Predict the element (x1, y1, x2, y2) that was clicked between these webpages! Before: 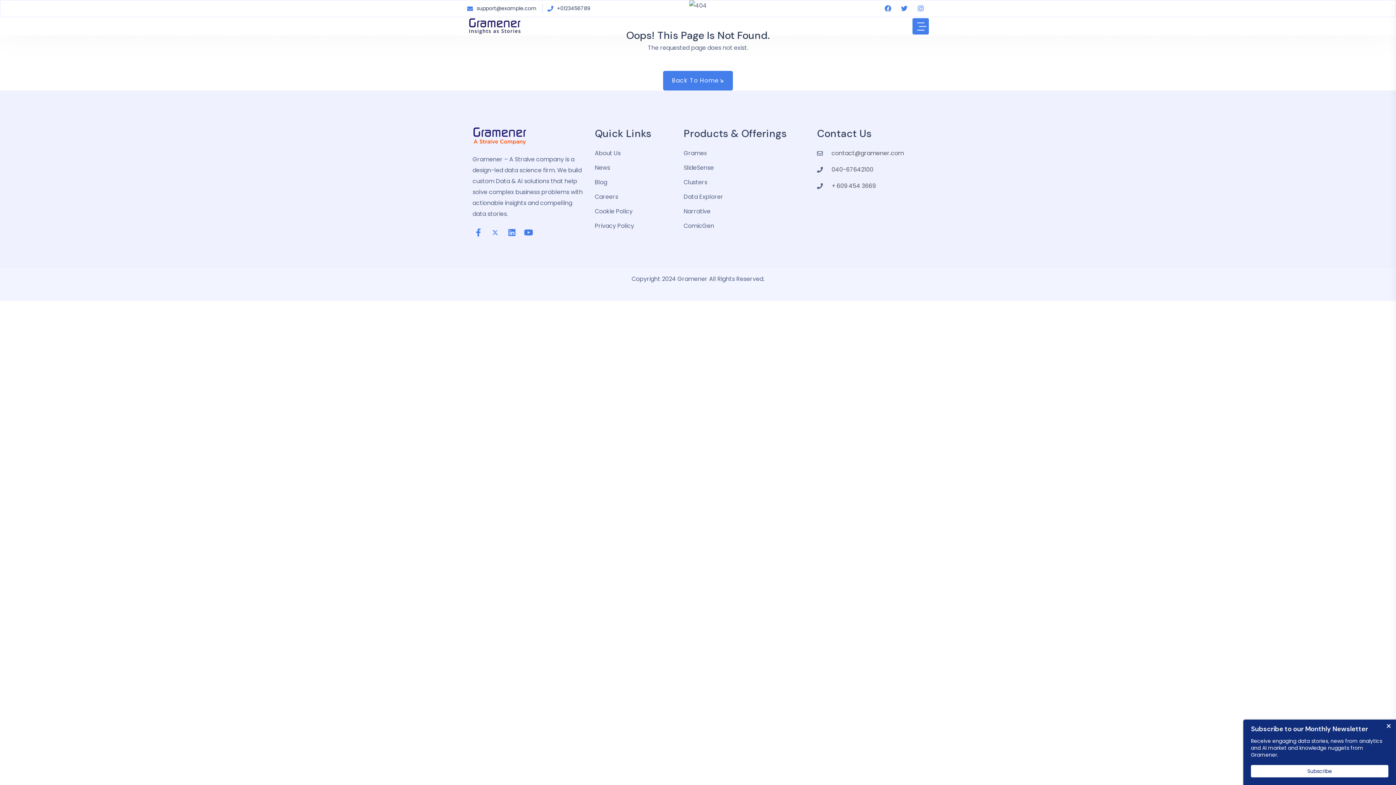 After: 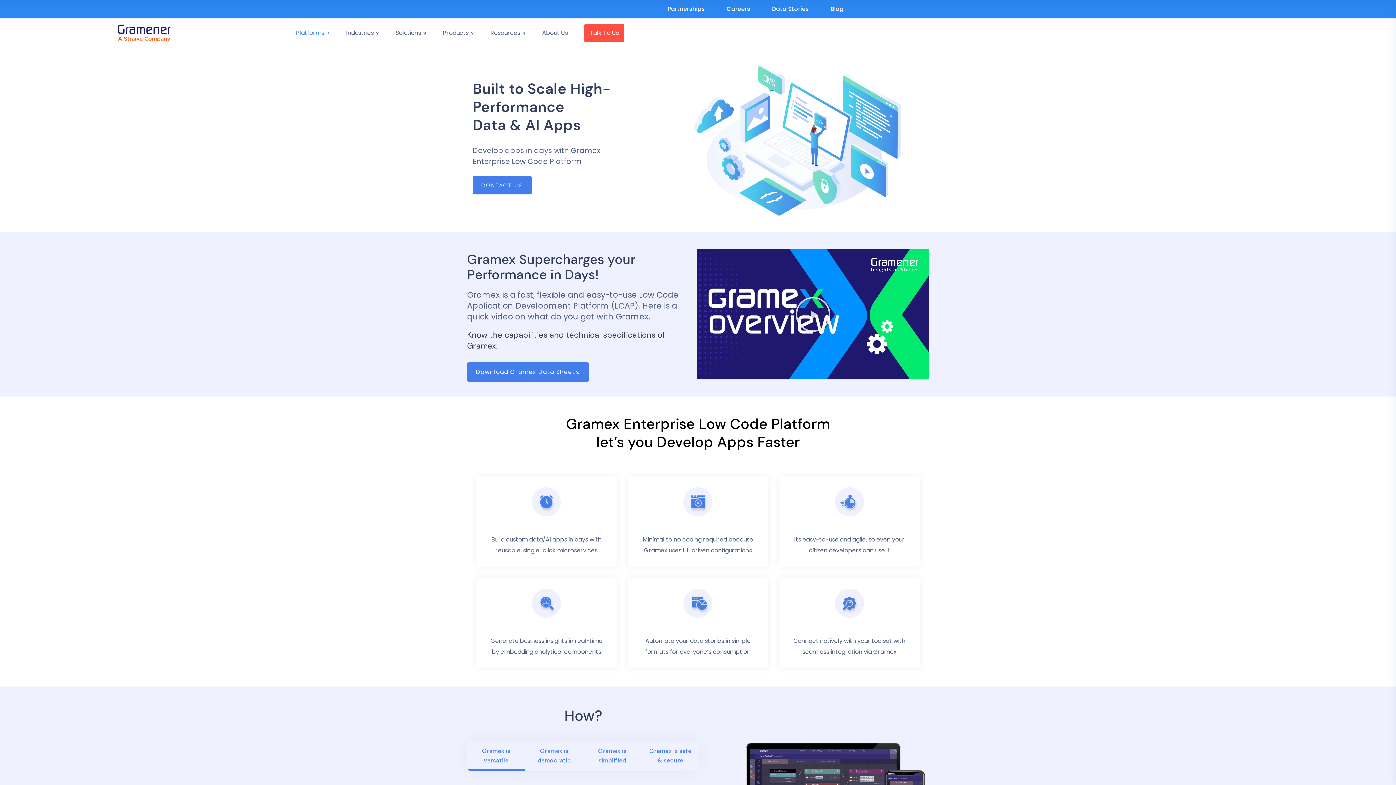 Action: bbox: (683, 147, 806, 158) label: Gramex